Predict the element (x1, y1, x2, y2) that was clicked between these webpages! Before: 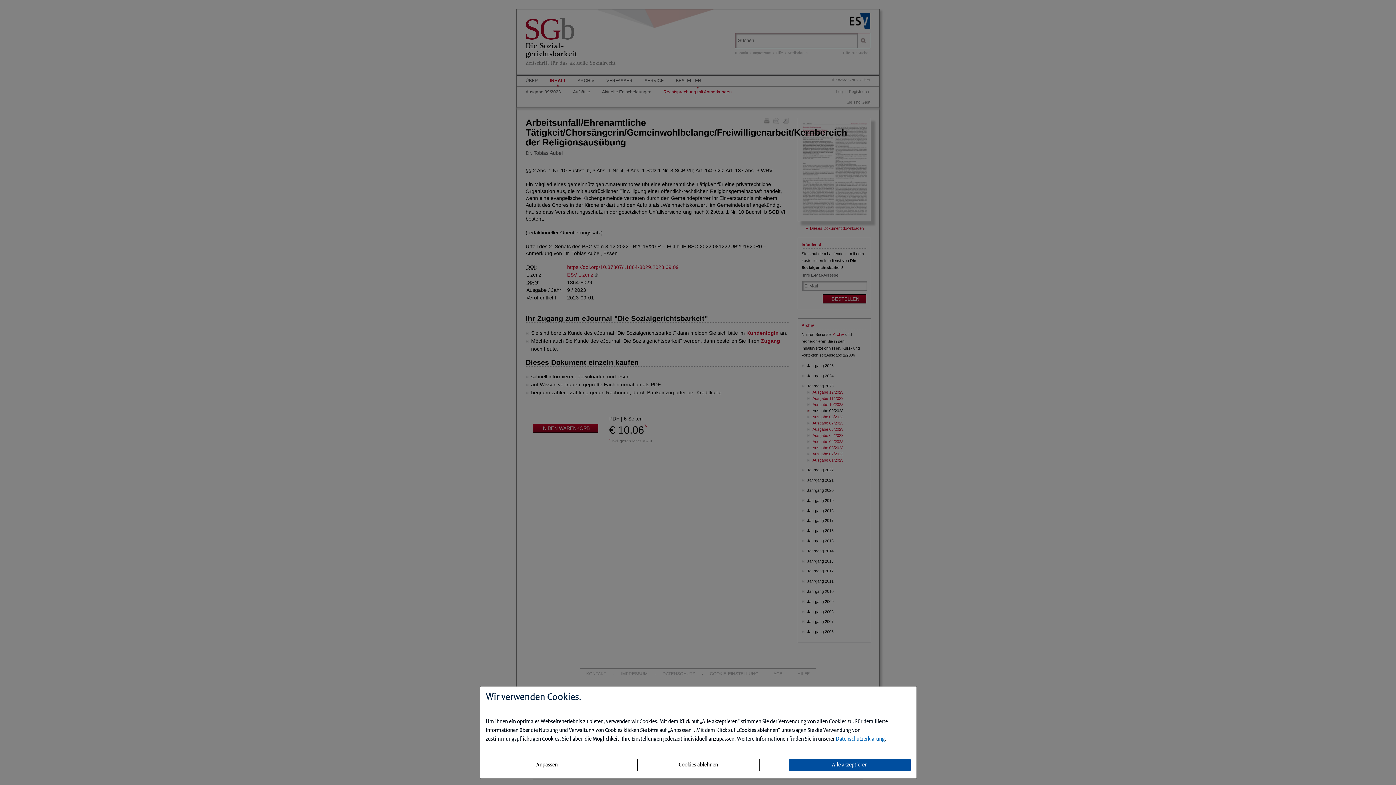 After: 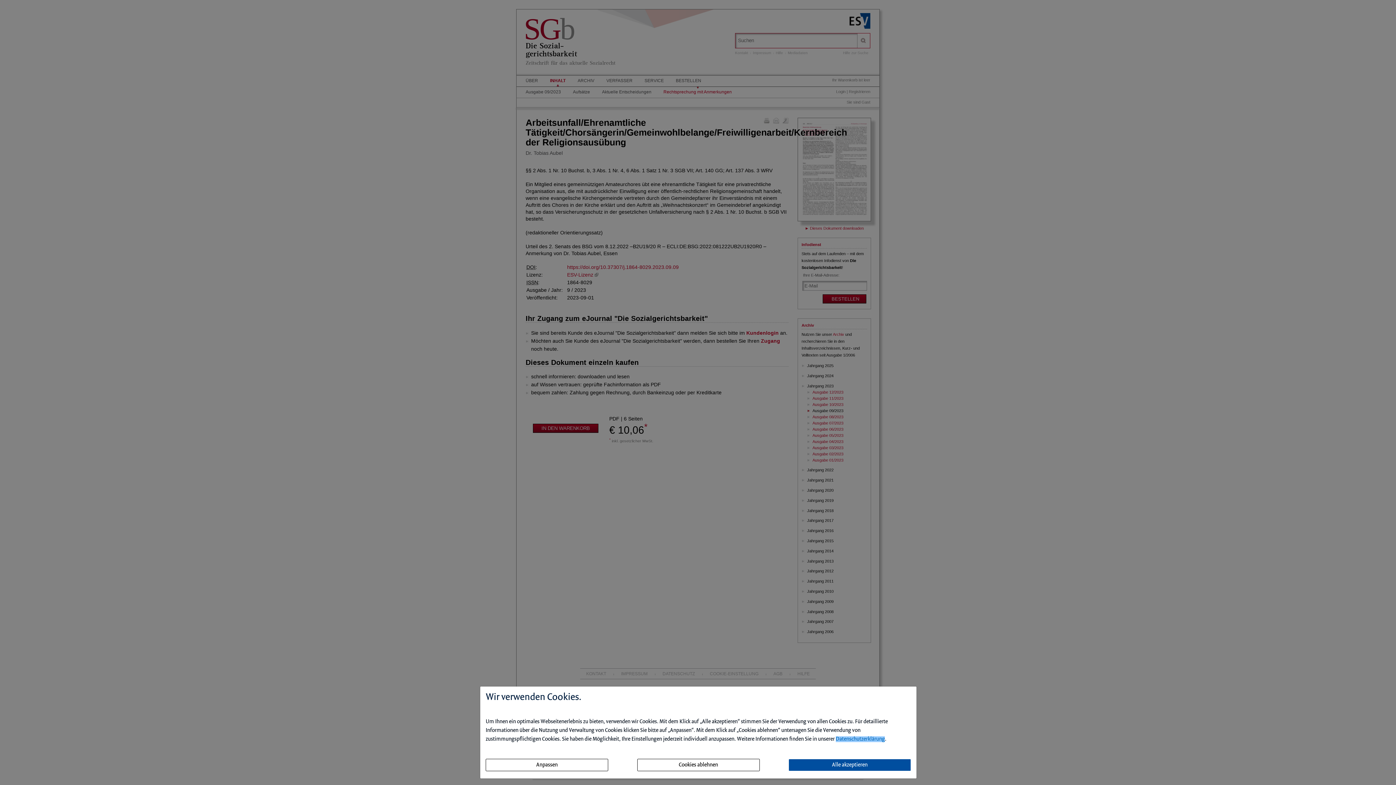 Action: bbox: (836, 736, 885, 742) label: Datenschutzerklärung